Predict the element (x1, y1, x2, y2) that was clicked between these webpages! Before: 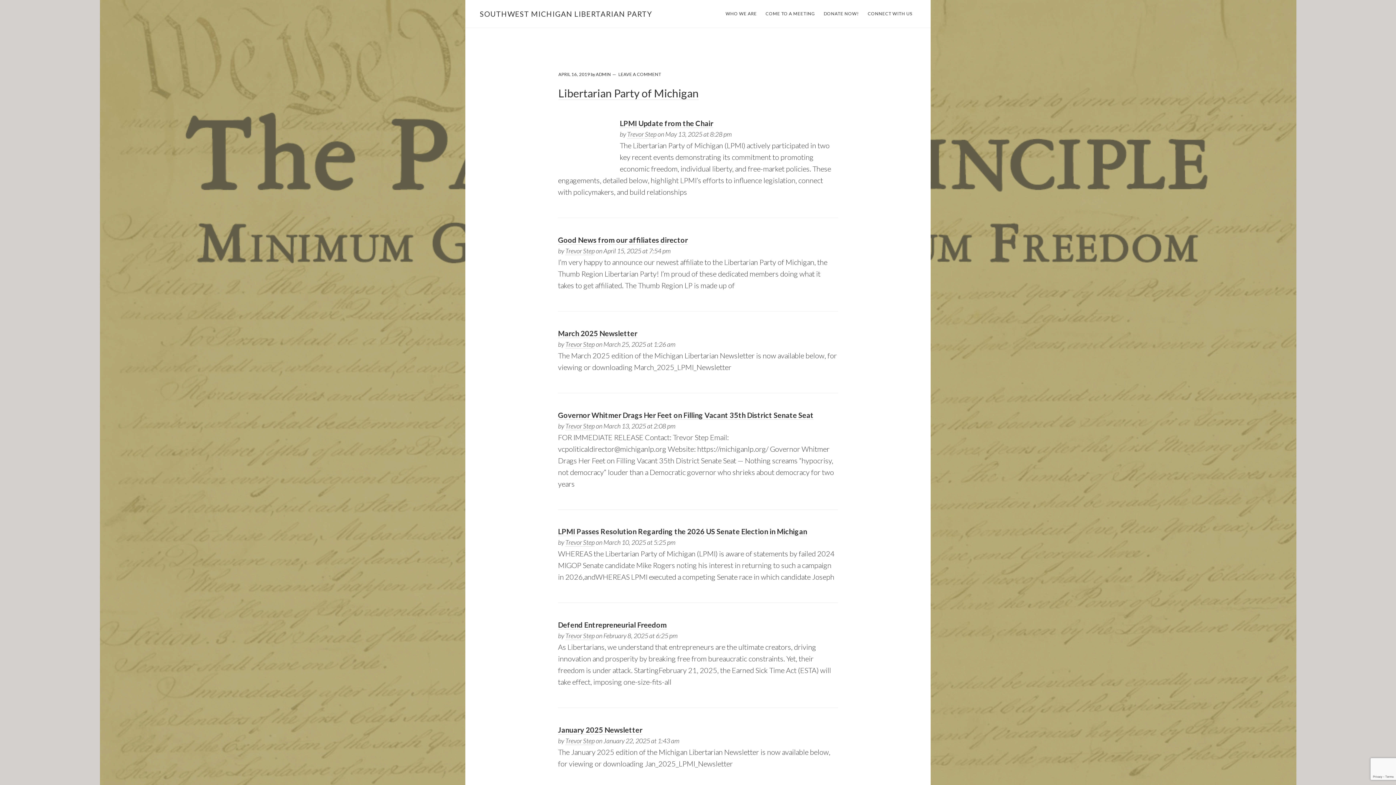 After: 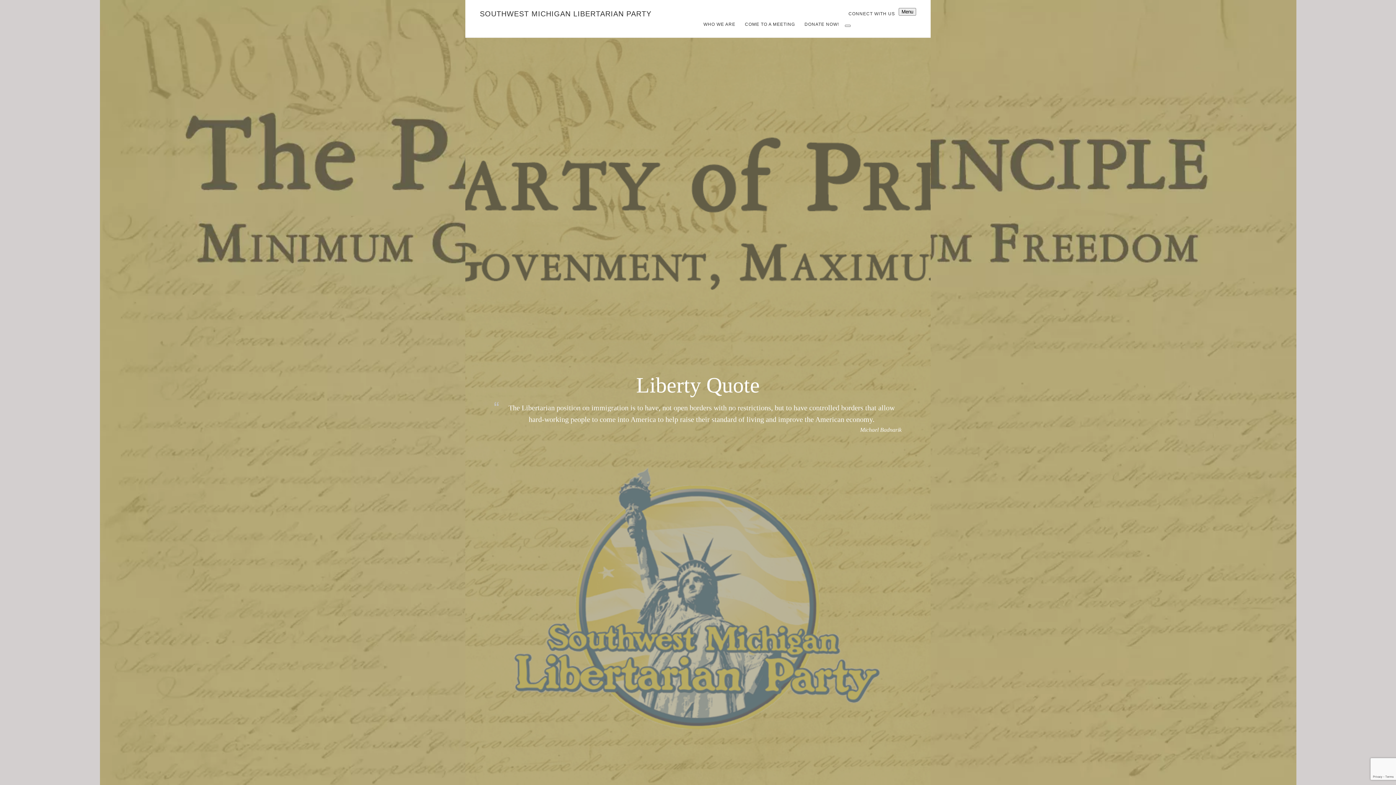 Action: label: SOUTHWEST MICHIGAN LIBERTARIAN PARTY bbox: (480, 9, 652, 18)